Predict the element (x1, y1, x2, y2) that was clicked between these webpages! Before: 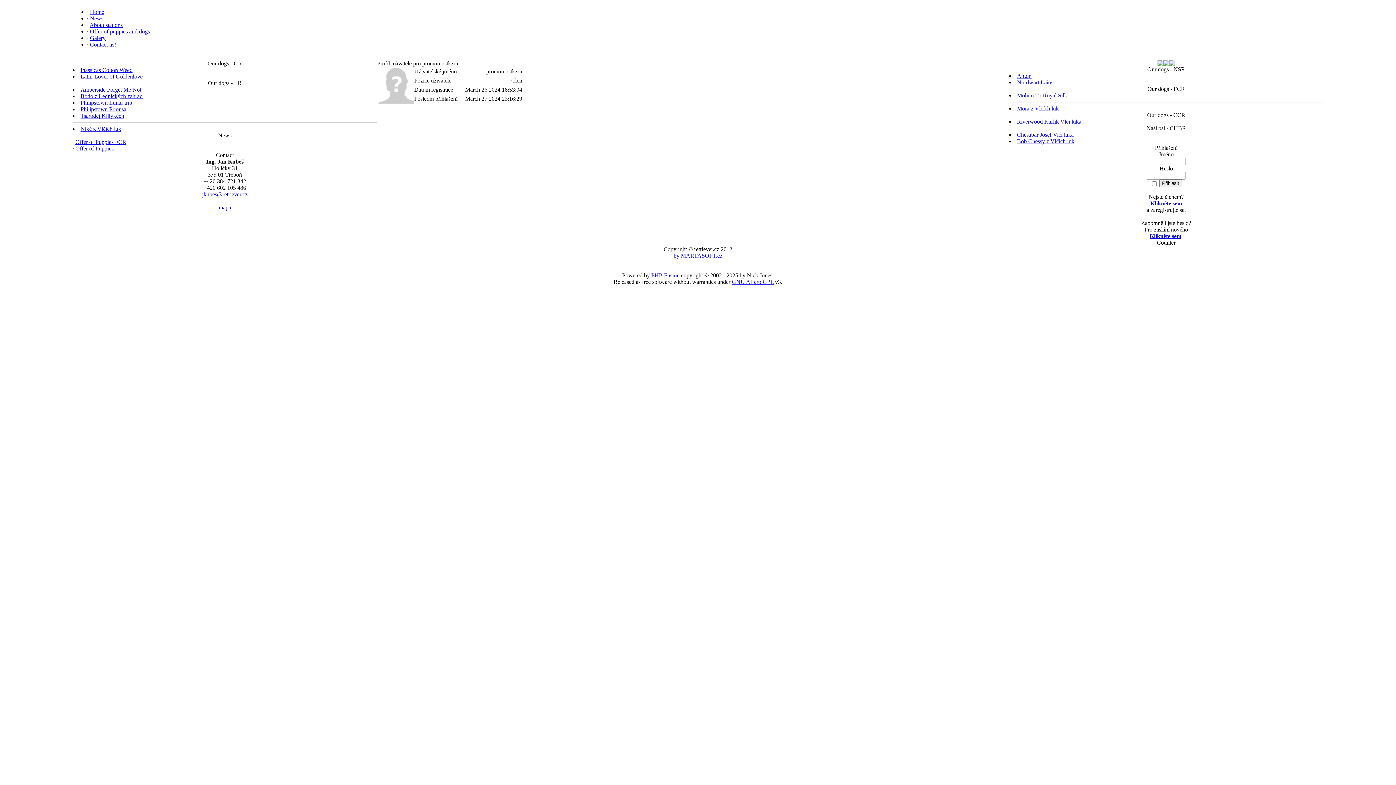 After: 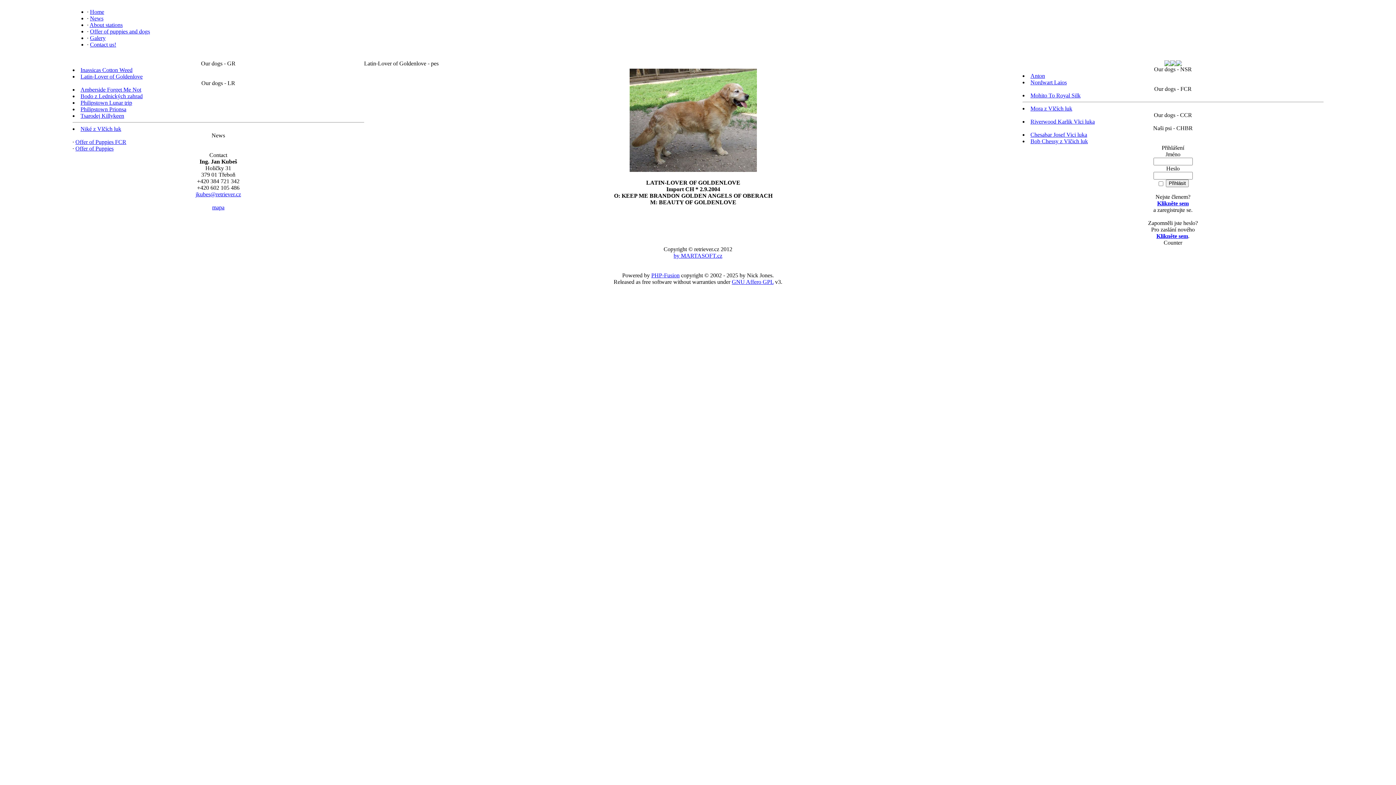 Action: bbox: (80, 73, 142, 79) label: Latin-Lover of Goldenlove